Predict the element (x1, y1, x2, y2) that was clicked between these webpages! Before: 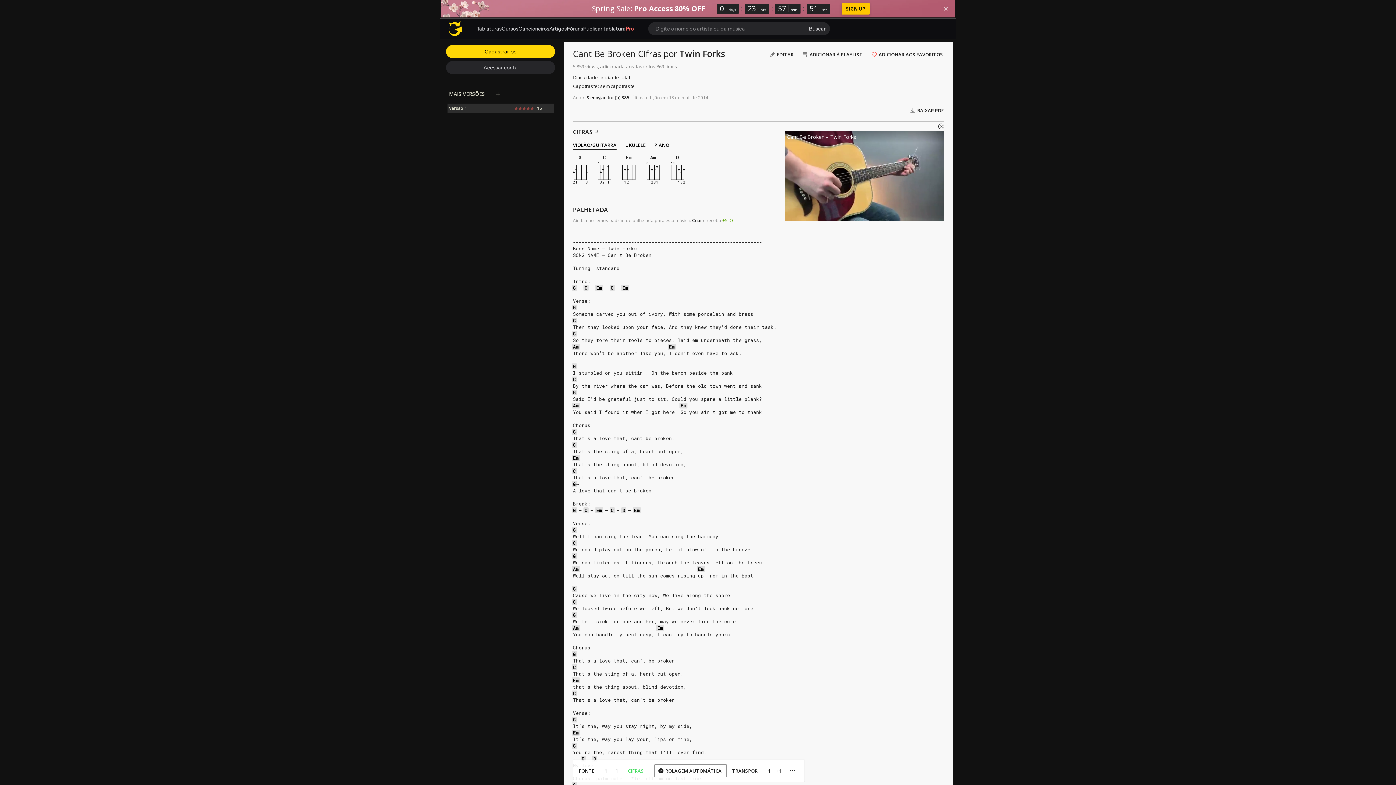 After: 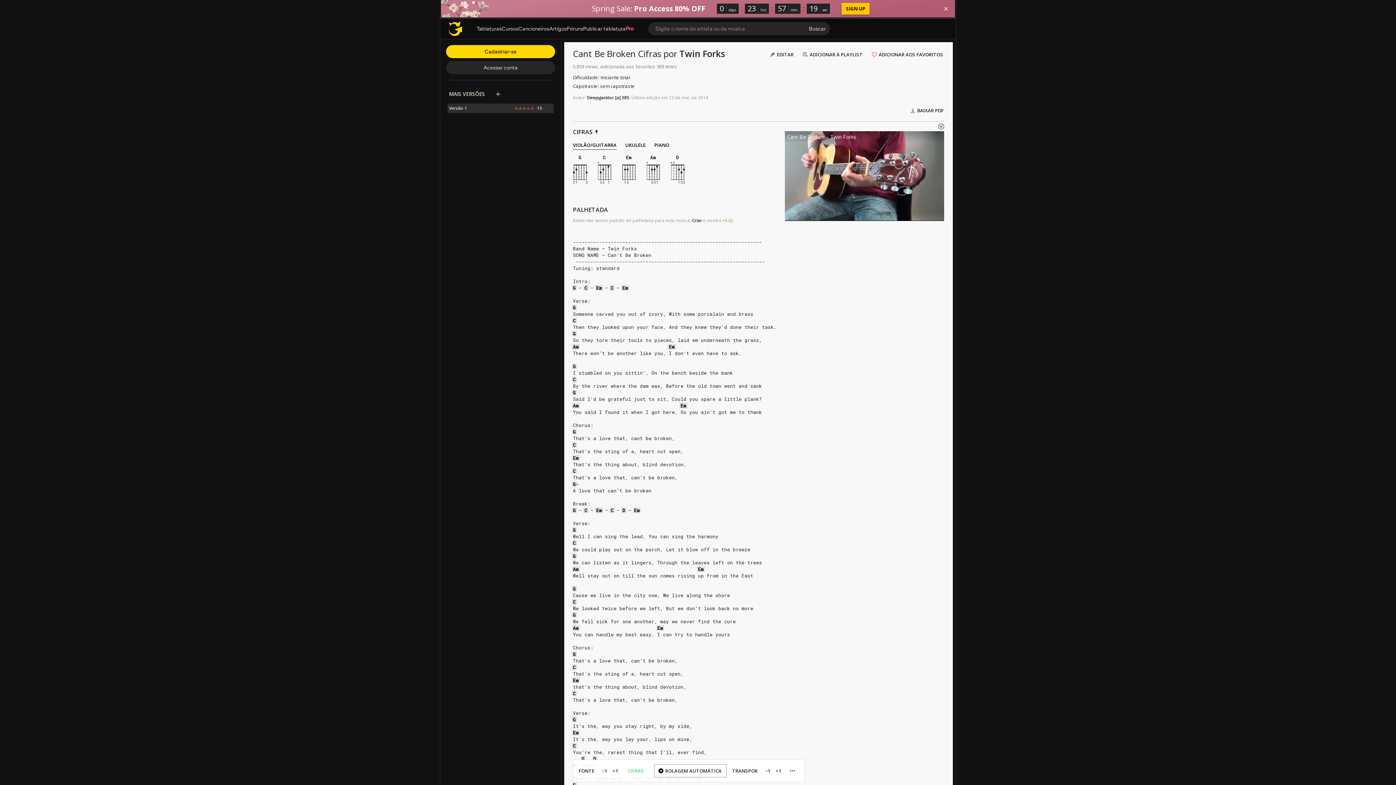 Action: bbox: (590, 126, 602, 137)